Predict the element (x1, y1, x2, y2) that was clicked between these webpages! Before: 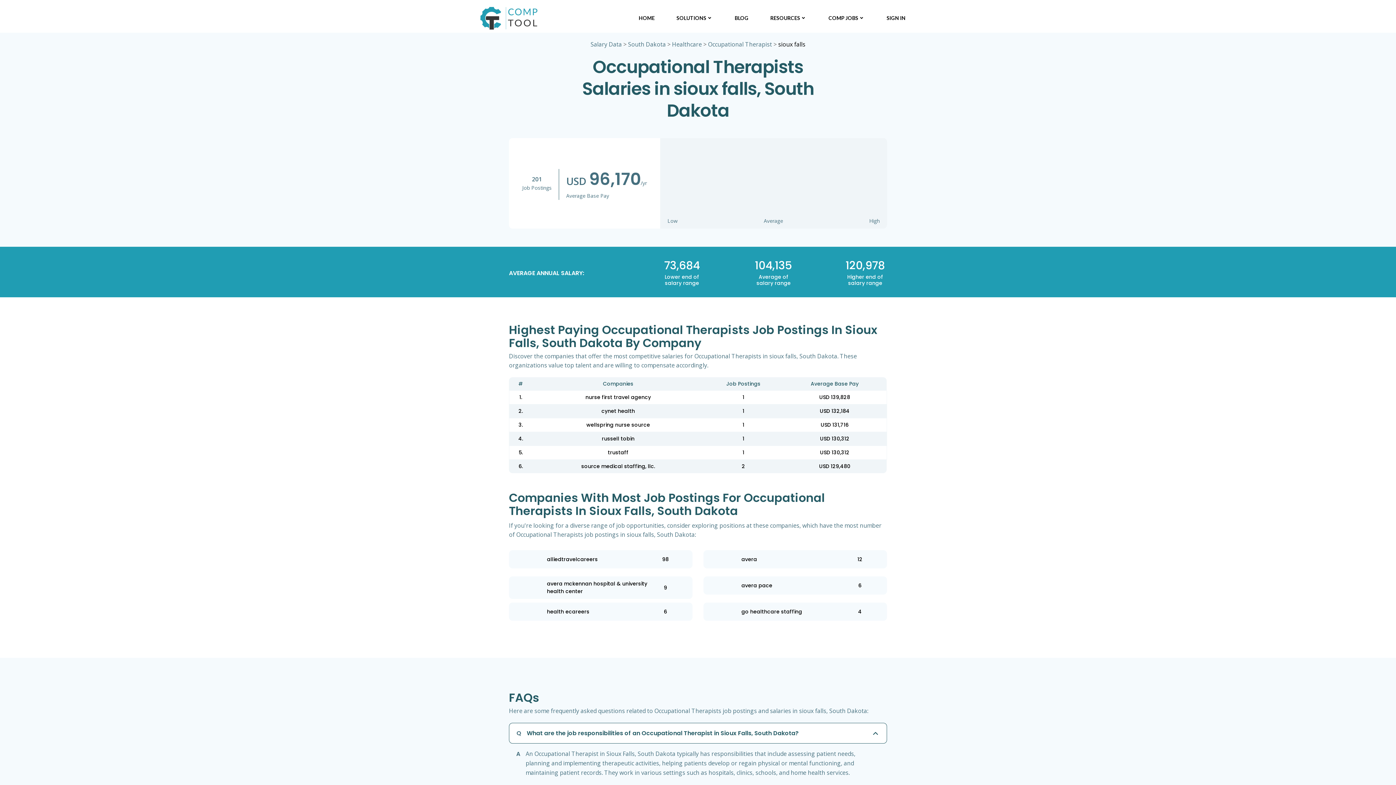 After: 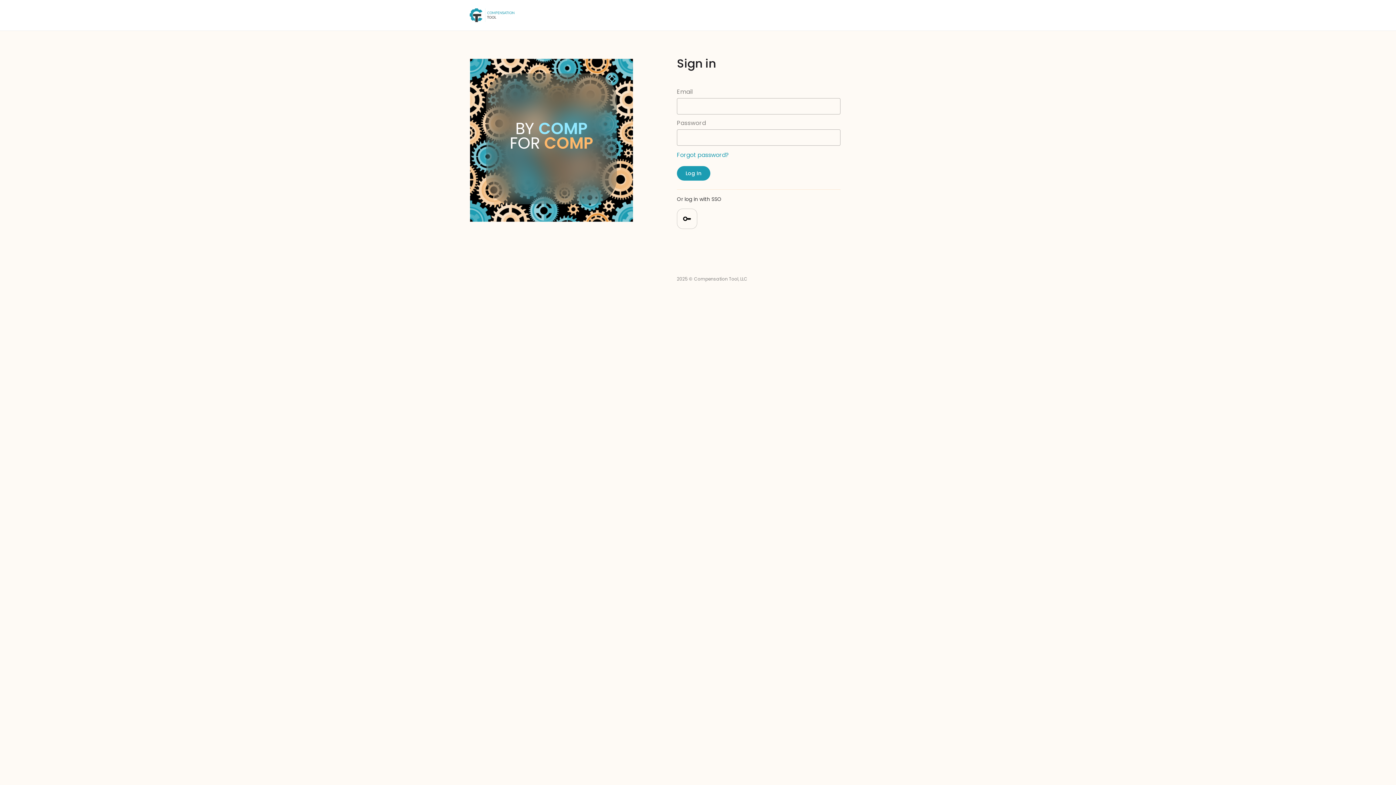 Action: label: SIGN IN bbox: (886, 14, 905, 21)